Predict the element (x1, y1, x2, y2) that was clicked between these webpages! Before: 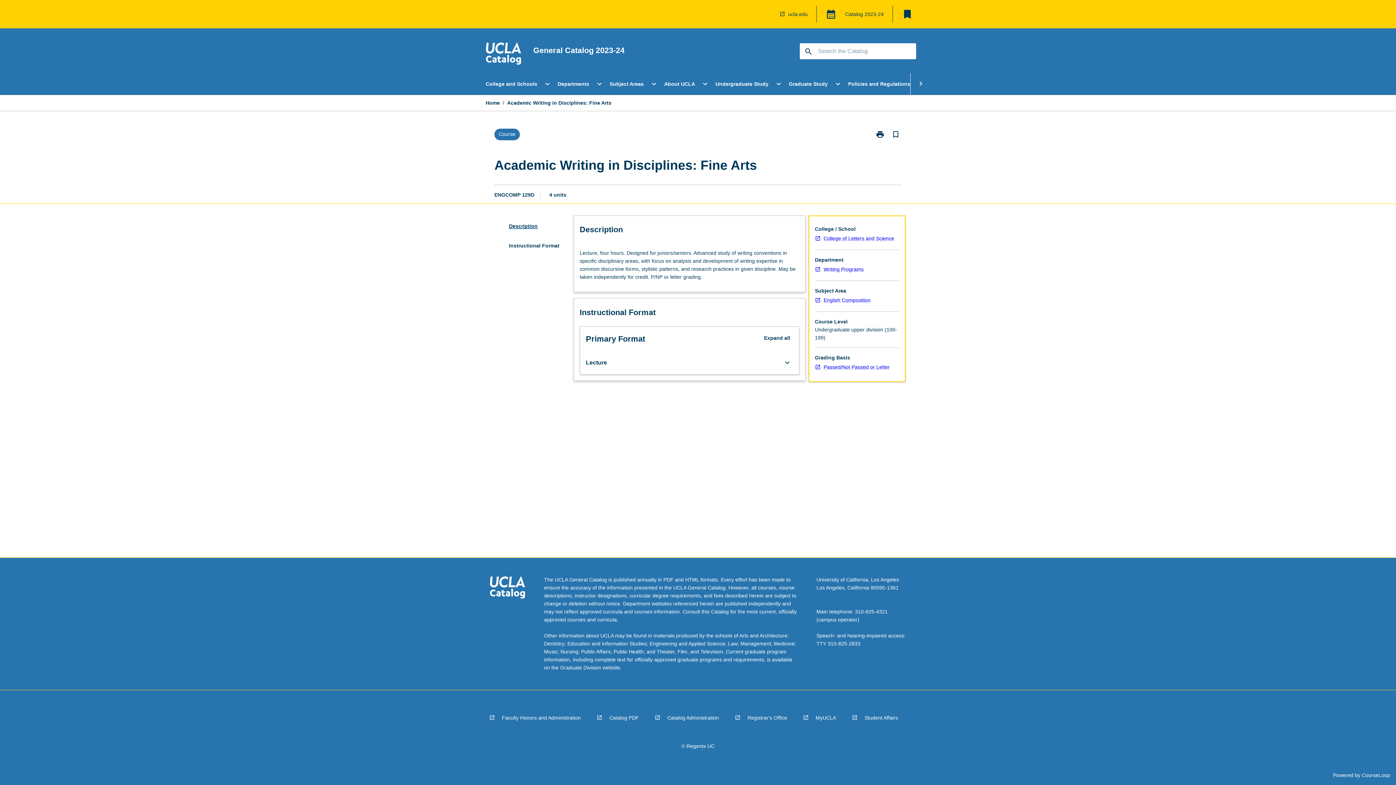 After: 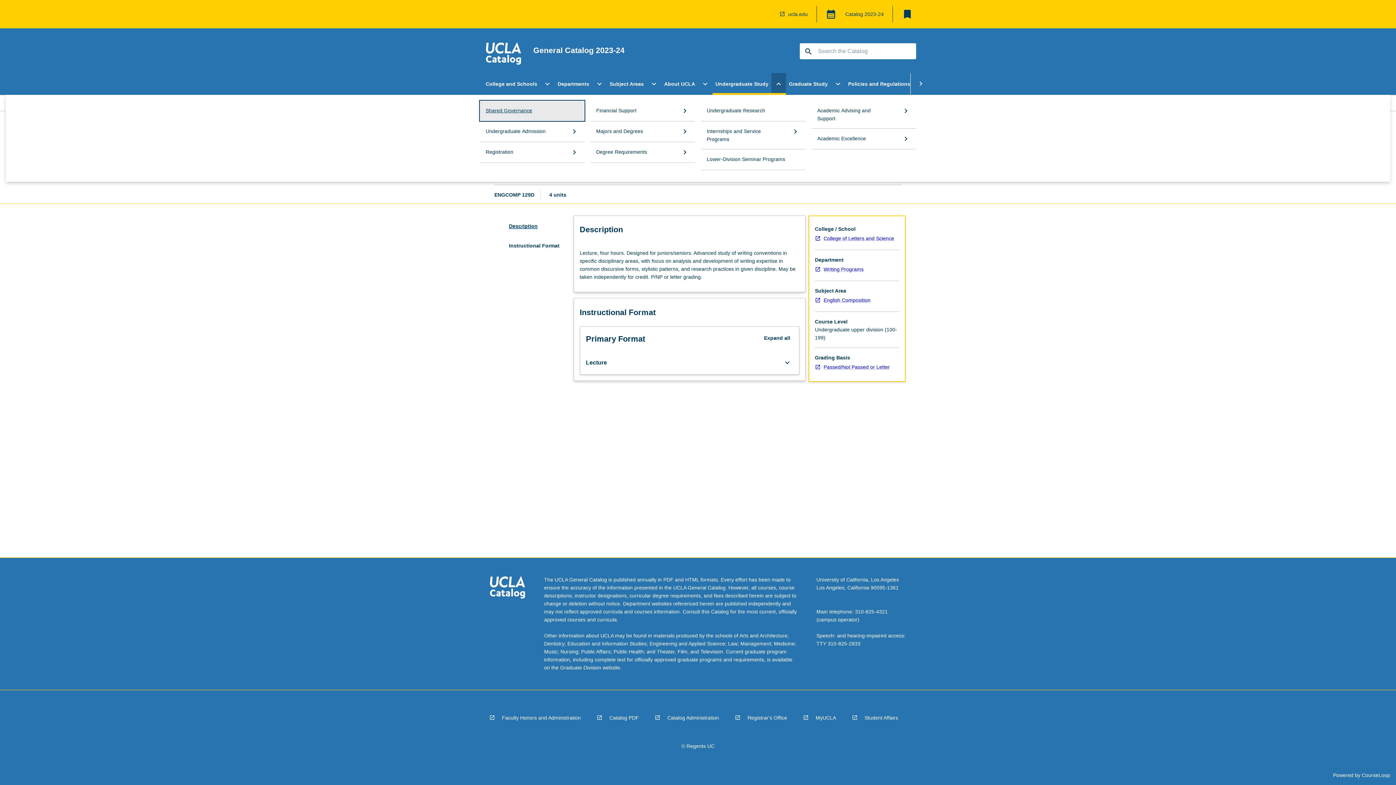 Action: bbox: (771, 73, 786, 94) label: Open Undergraduate Study Menu
expand_more